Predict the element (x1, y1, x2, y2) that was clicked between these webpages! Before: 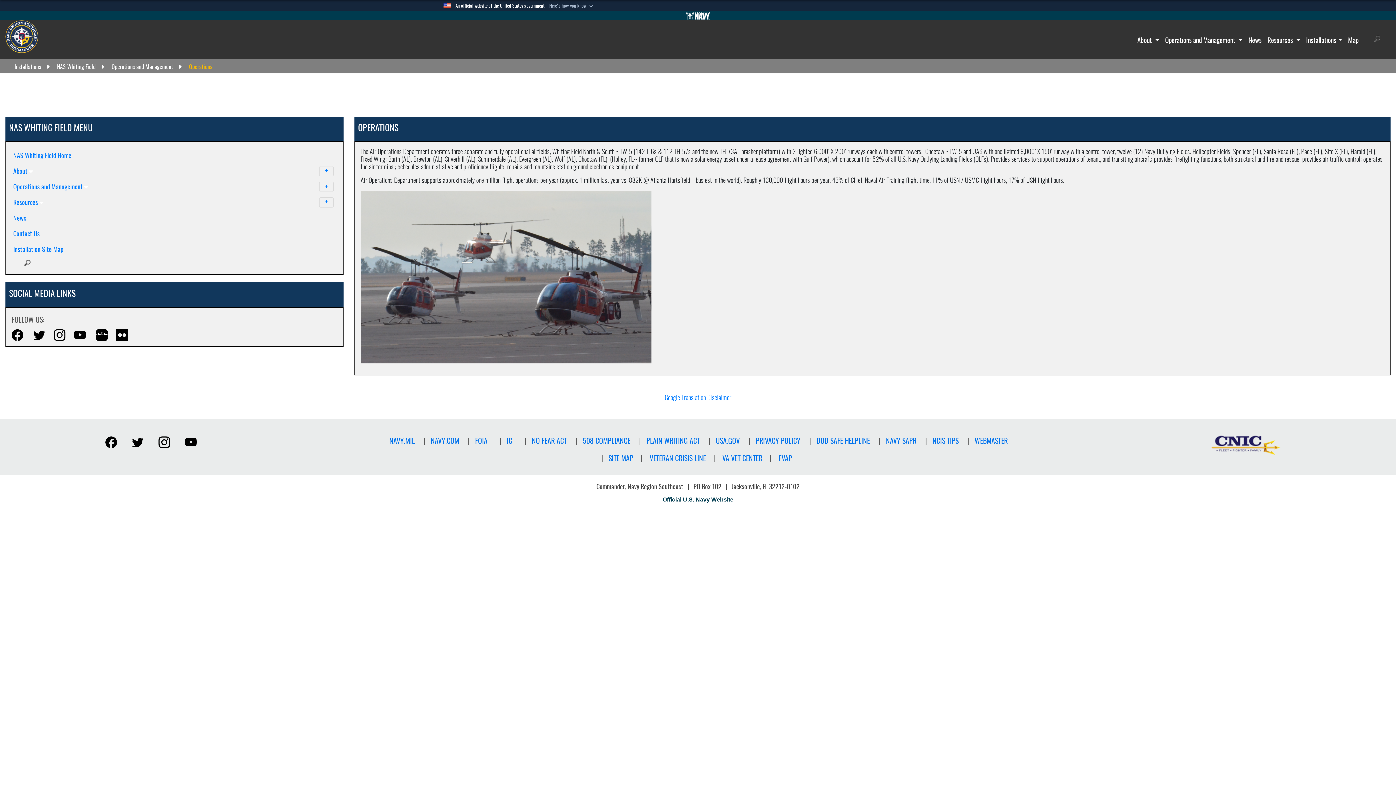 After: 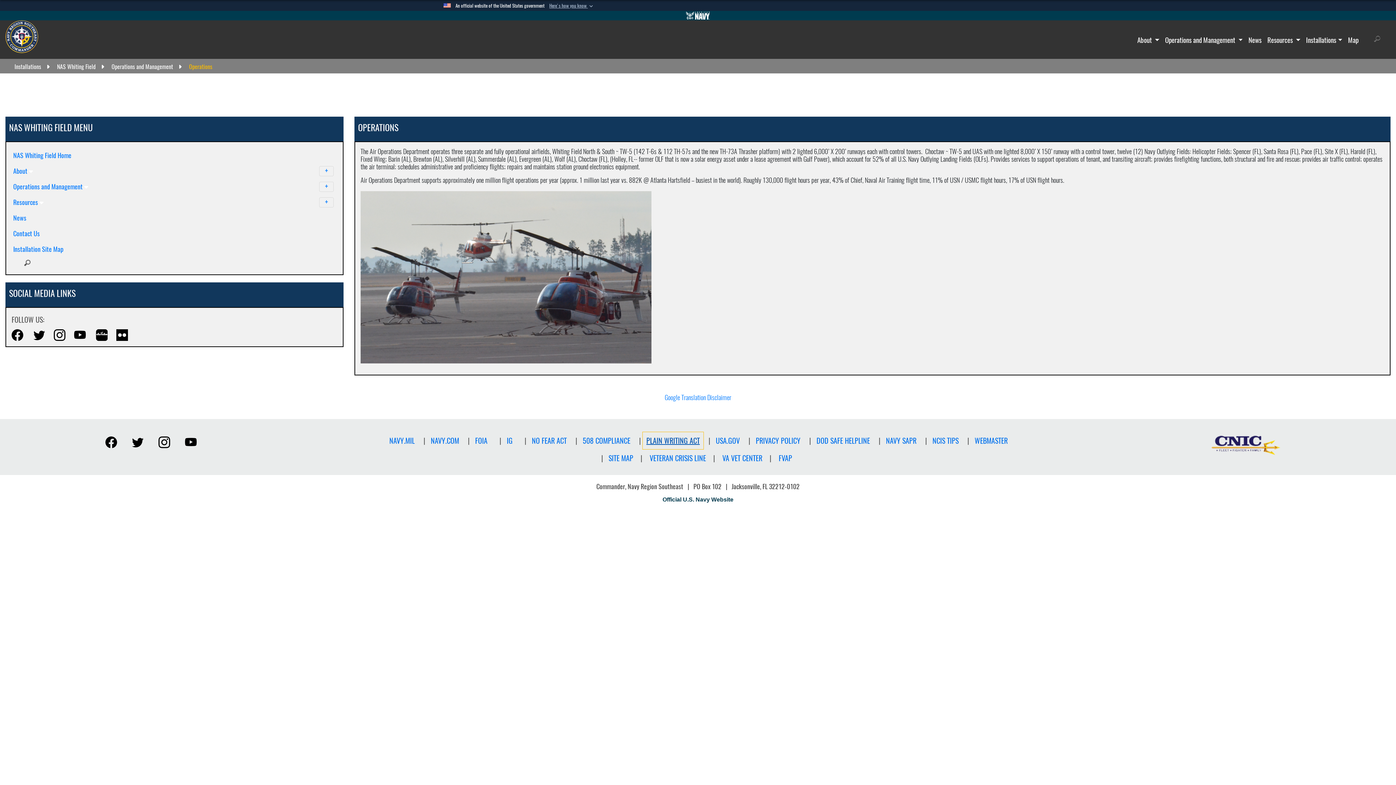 Action: label: PLAIN WRITING ACT bbox: (642, 432, 703, 449)